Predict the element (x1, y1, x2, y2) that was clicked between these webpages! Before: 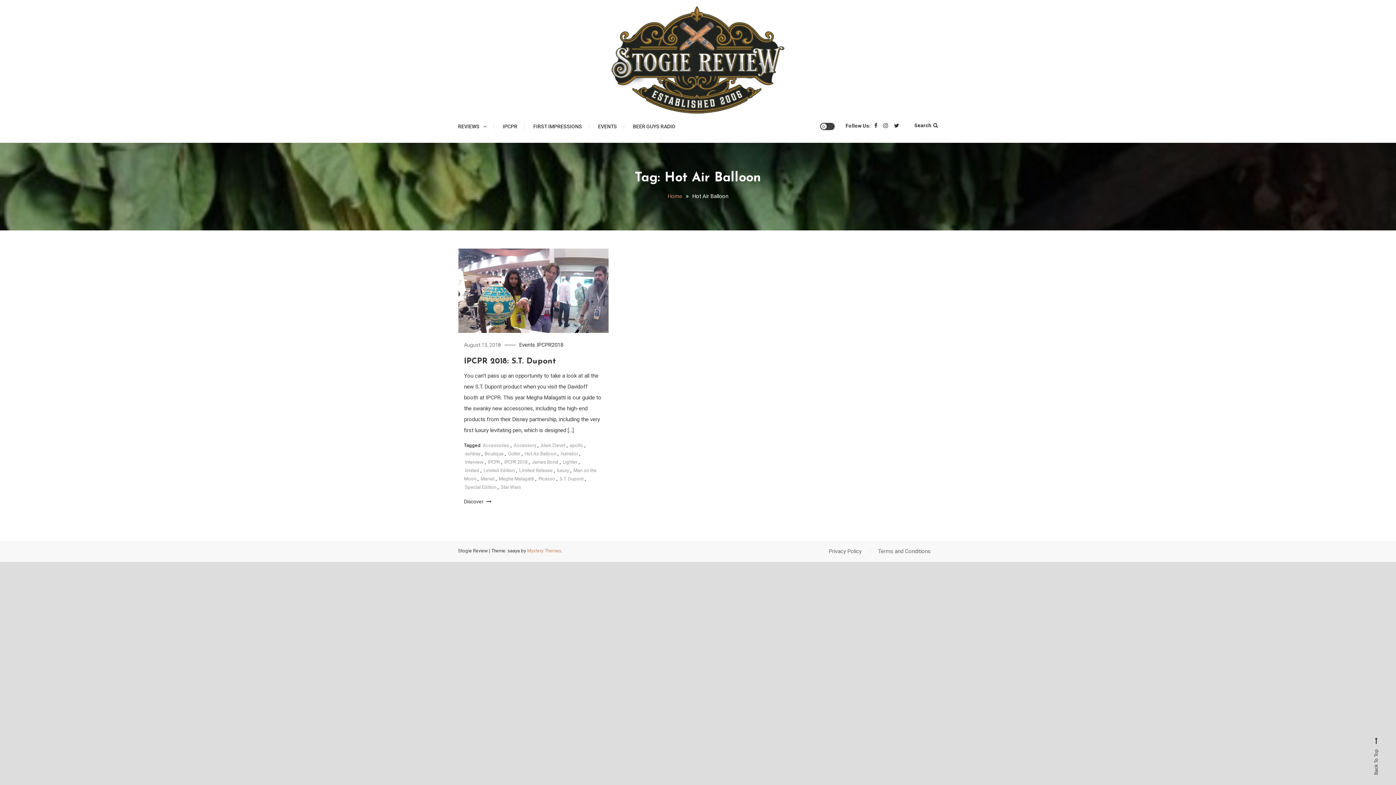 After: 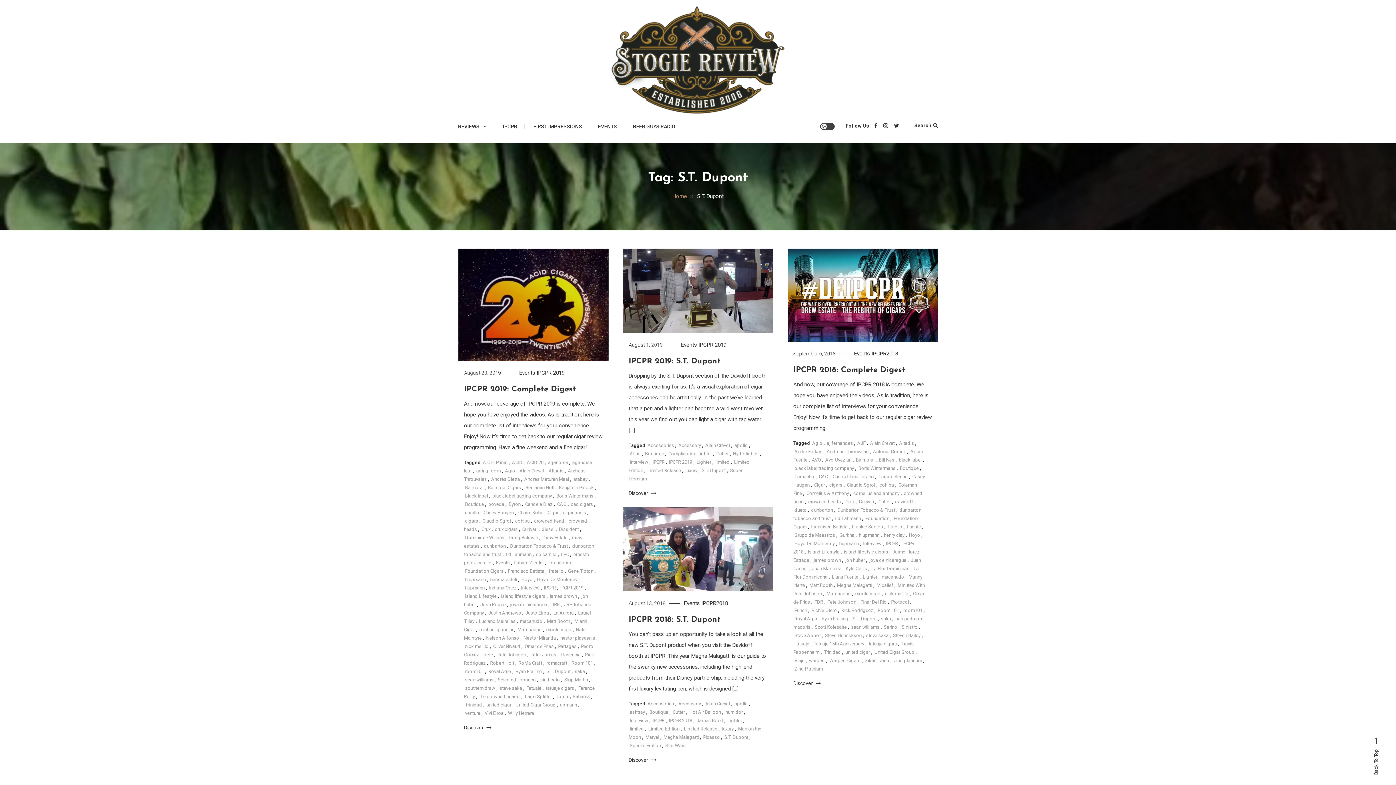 Action: bbox: (559, 476, 583, 481) label: S.T. Dupont